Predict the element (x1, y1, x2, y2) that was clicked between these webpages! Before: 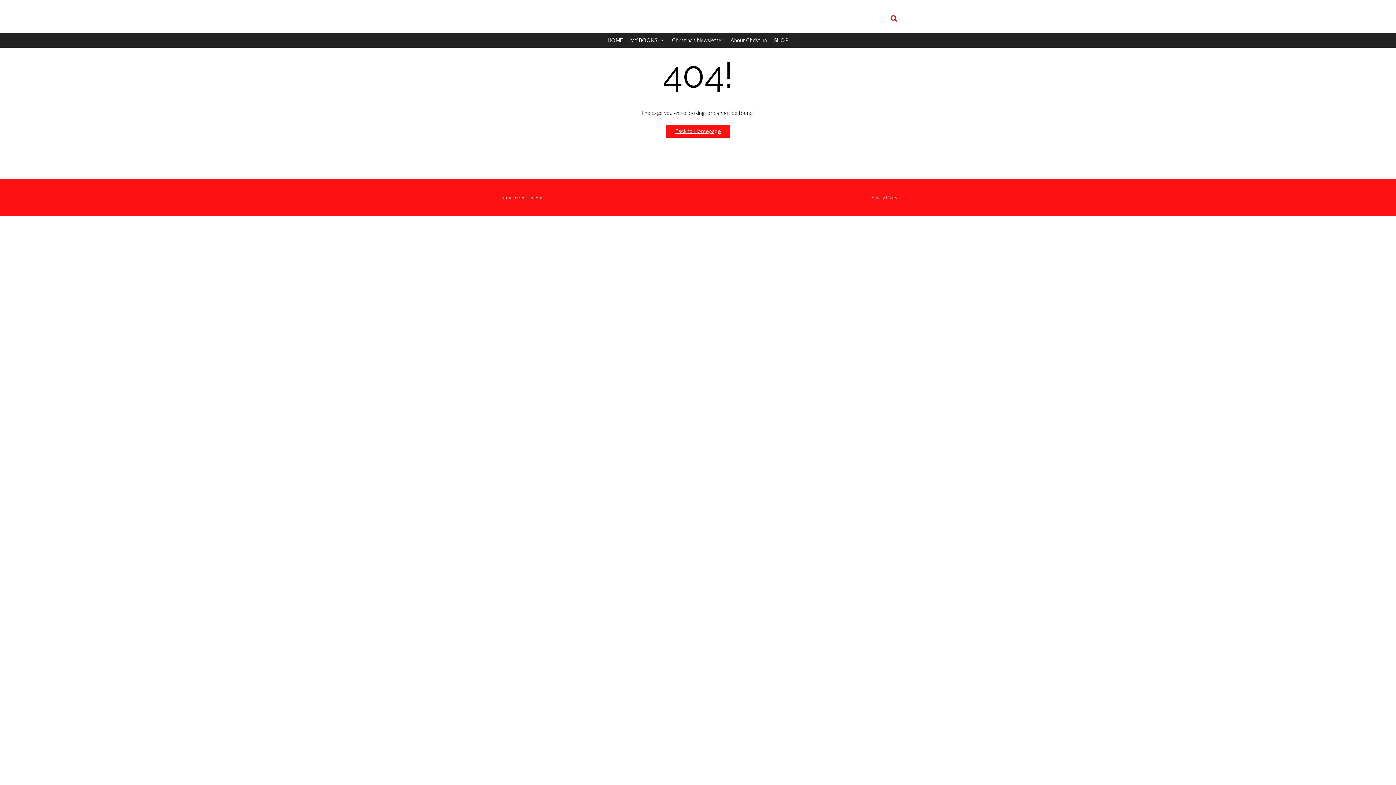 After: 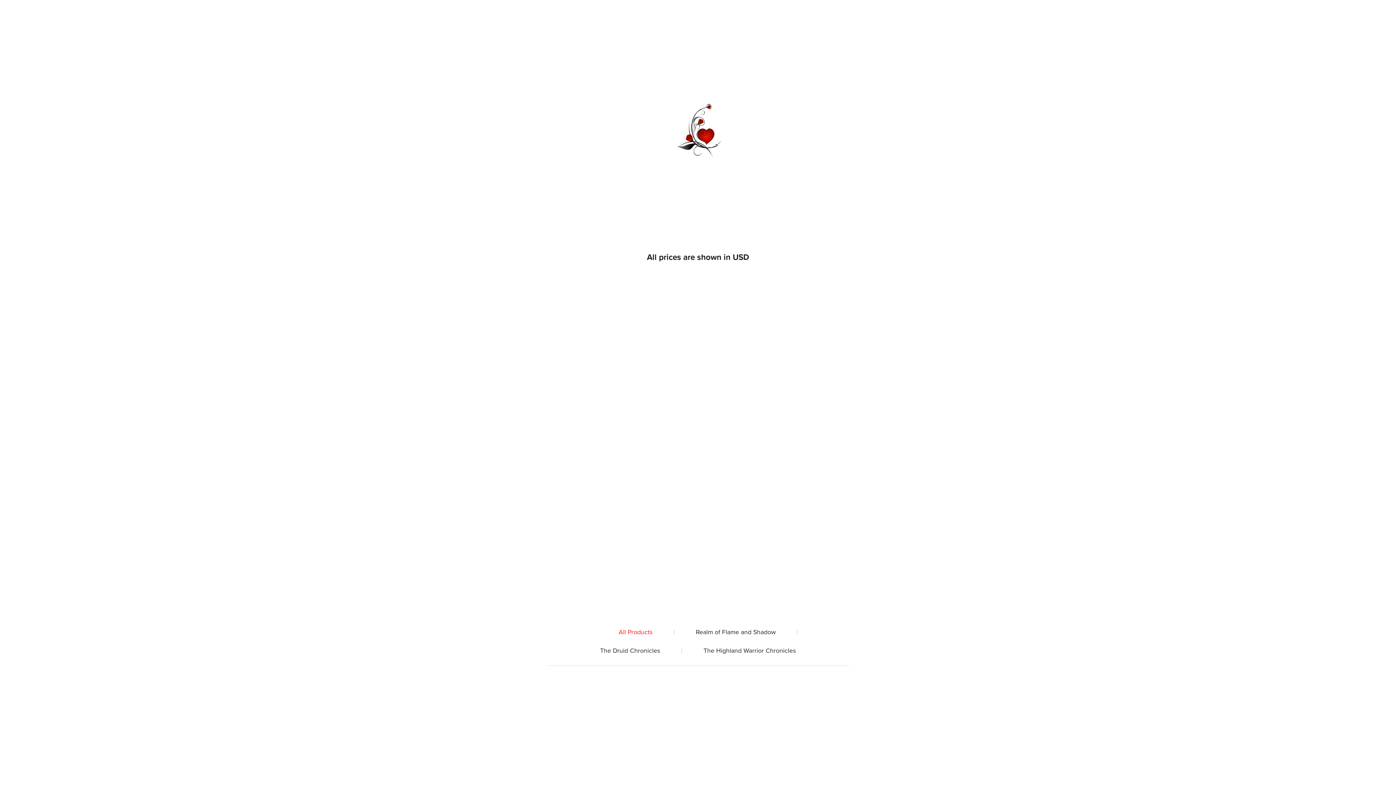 Action: bbox: (770, 33, 792, 47) label: SHOP